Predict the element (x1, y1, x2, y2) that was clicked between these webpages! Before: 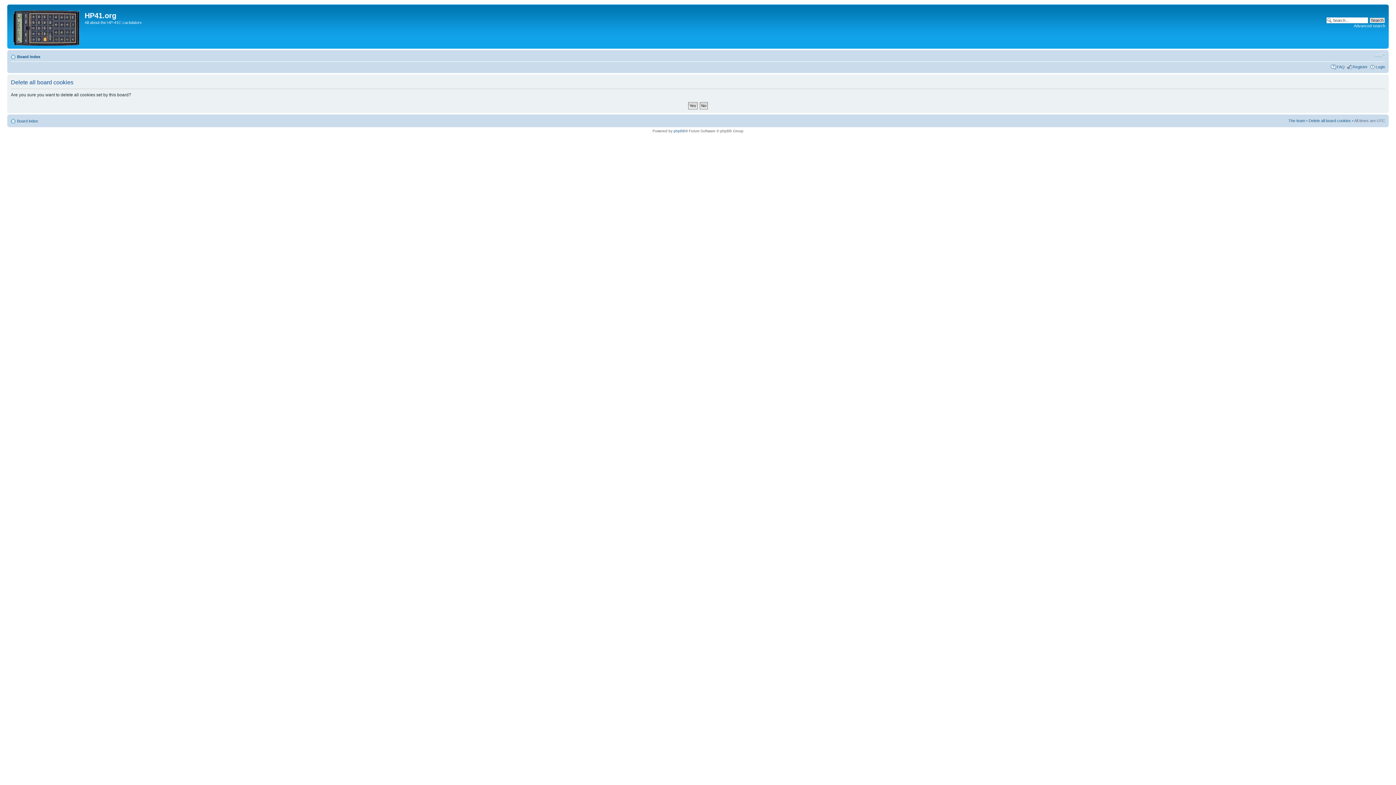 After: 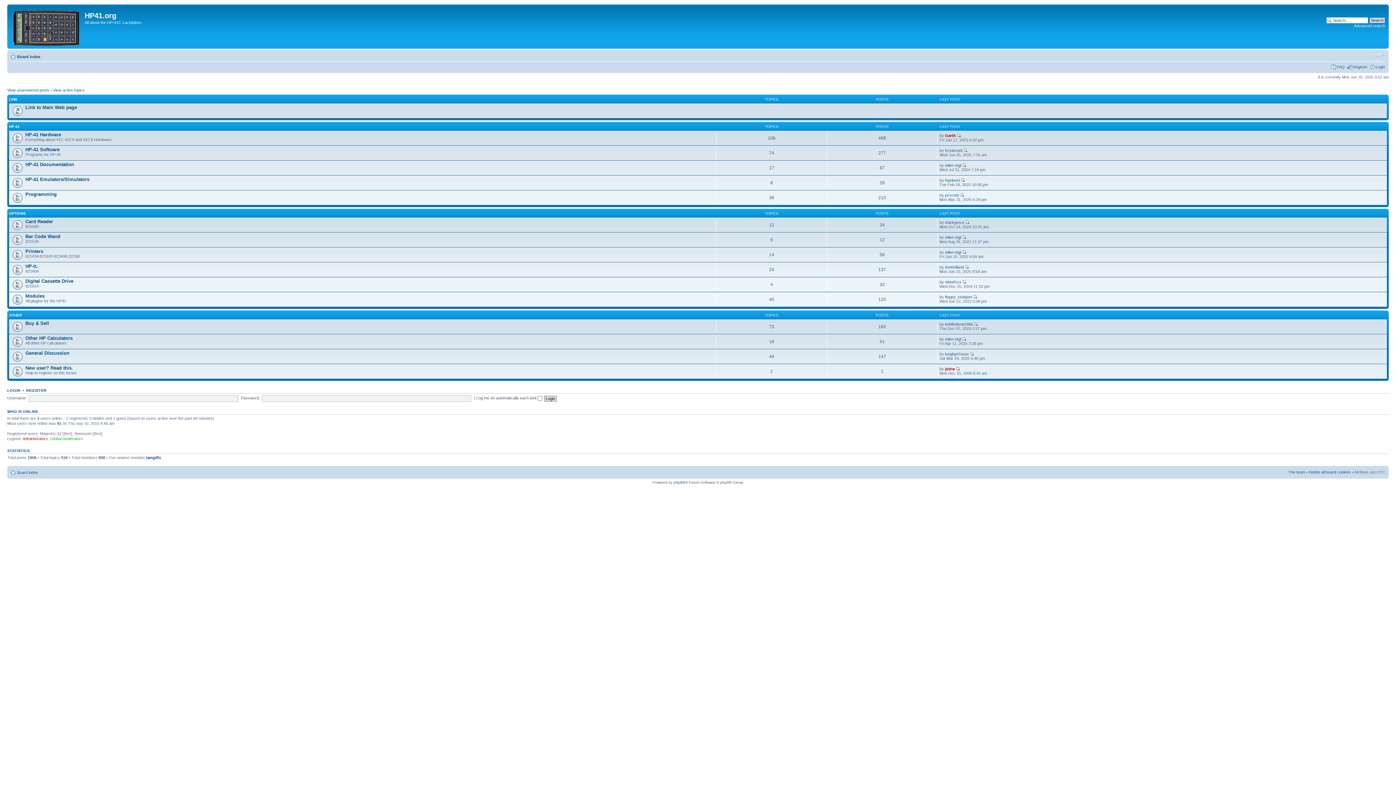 Action: bbox: (17, 118, 38, 123) label: Board index